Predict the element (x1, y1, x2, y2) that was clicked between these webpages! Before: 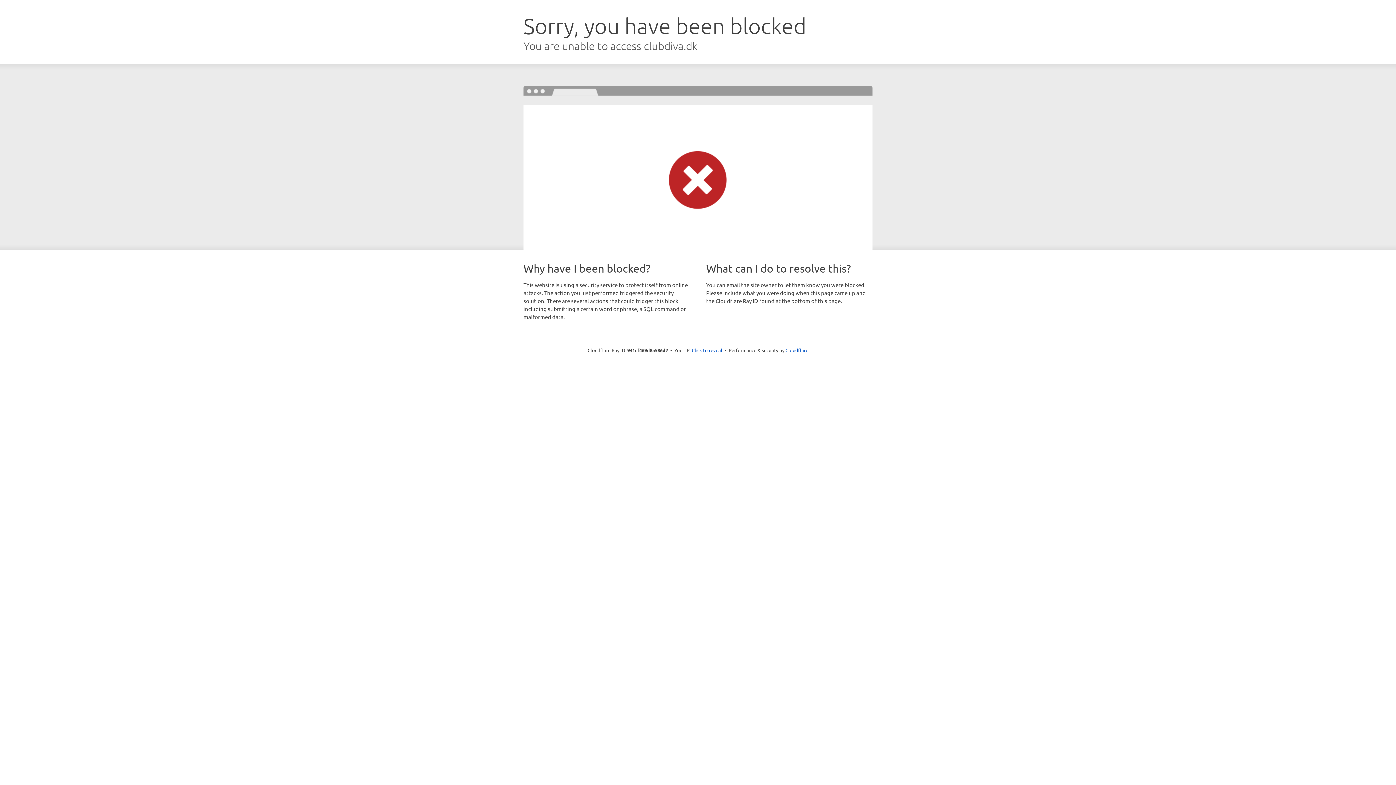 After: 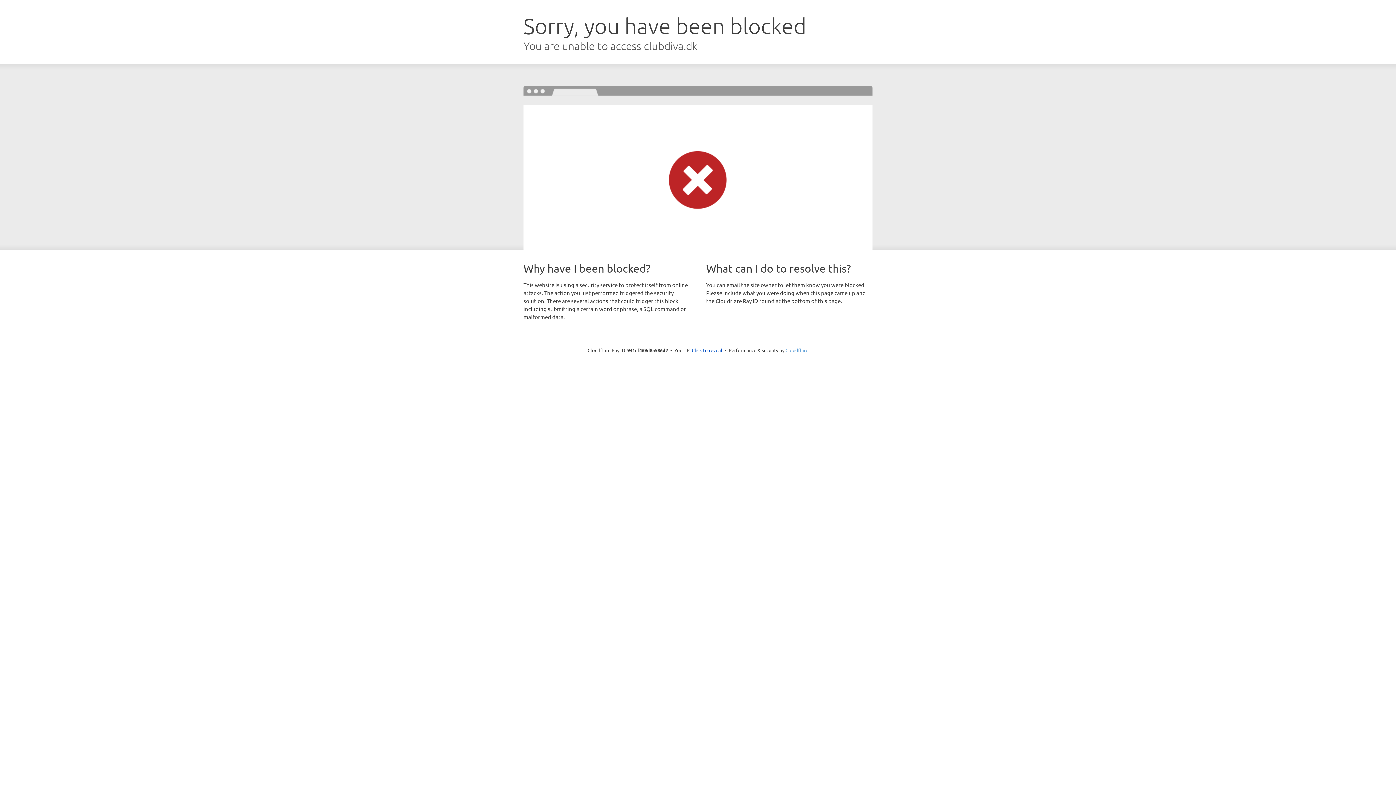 Action: bbox: (785, 347, 808, 353) label: Cloudflare